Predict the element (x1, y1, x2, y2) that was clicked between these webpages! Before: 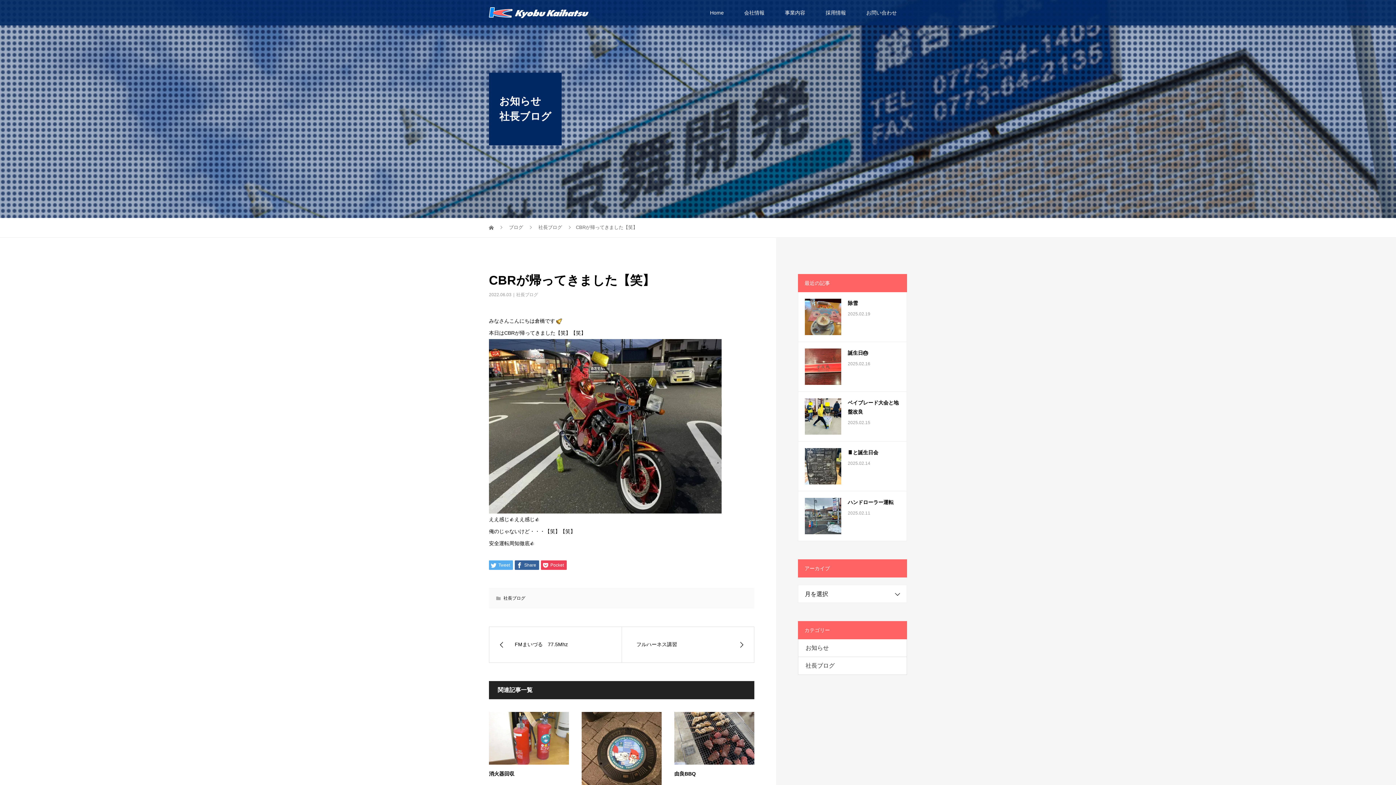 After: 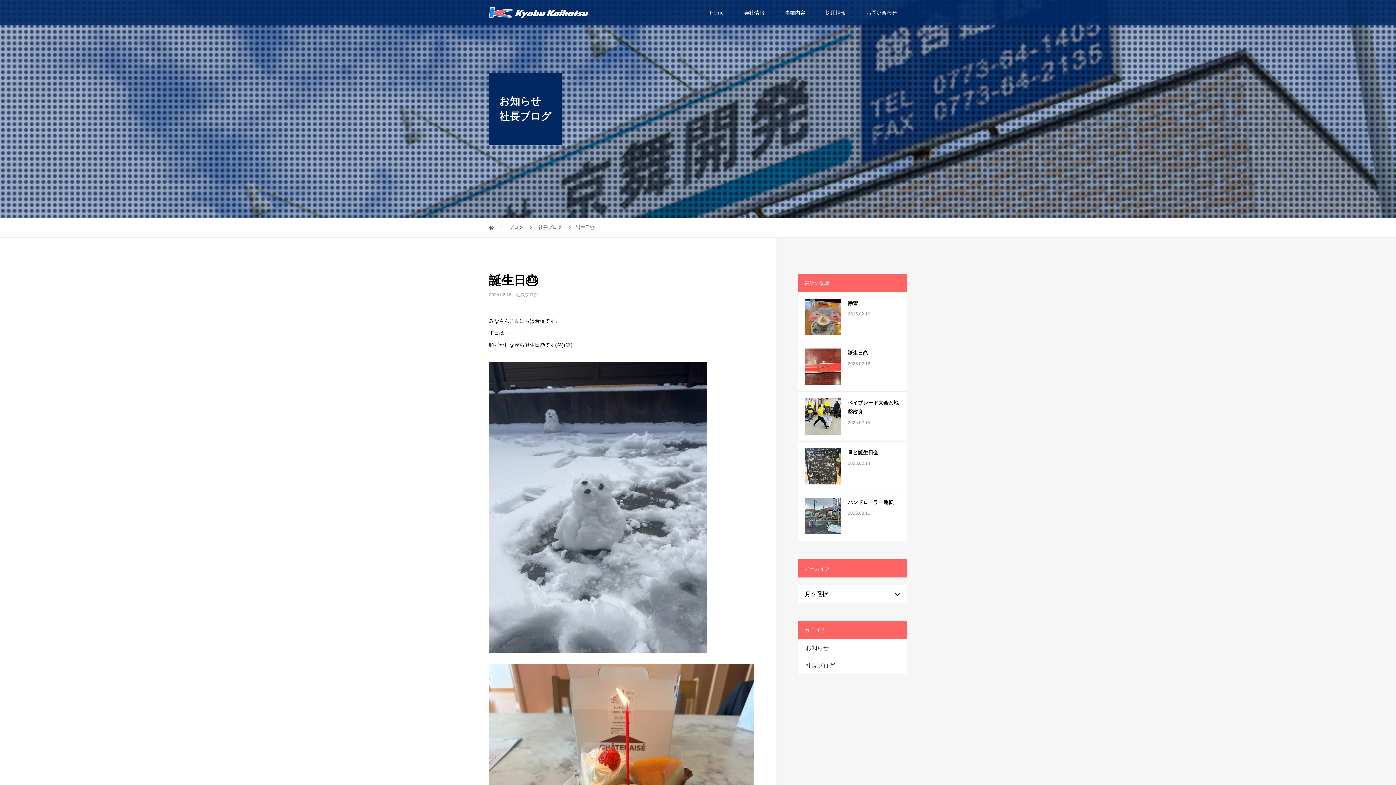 Action: bbox: (805, 348, 841, 384)